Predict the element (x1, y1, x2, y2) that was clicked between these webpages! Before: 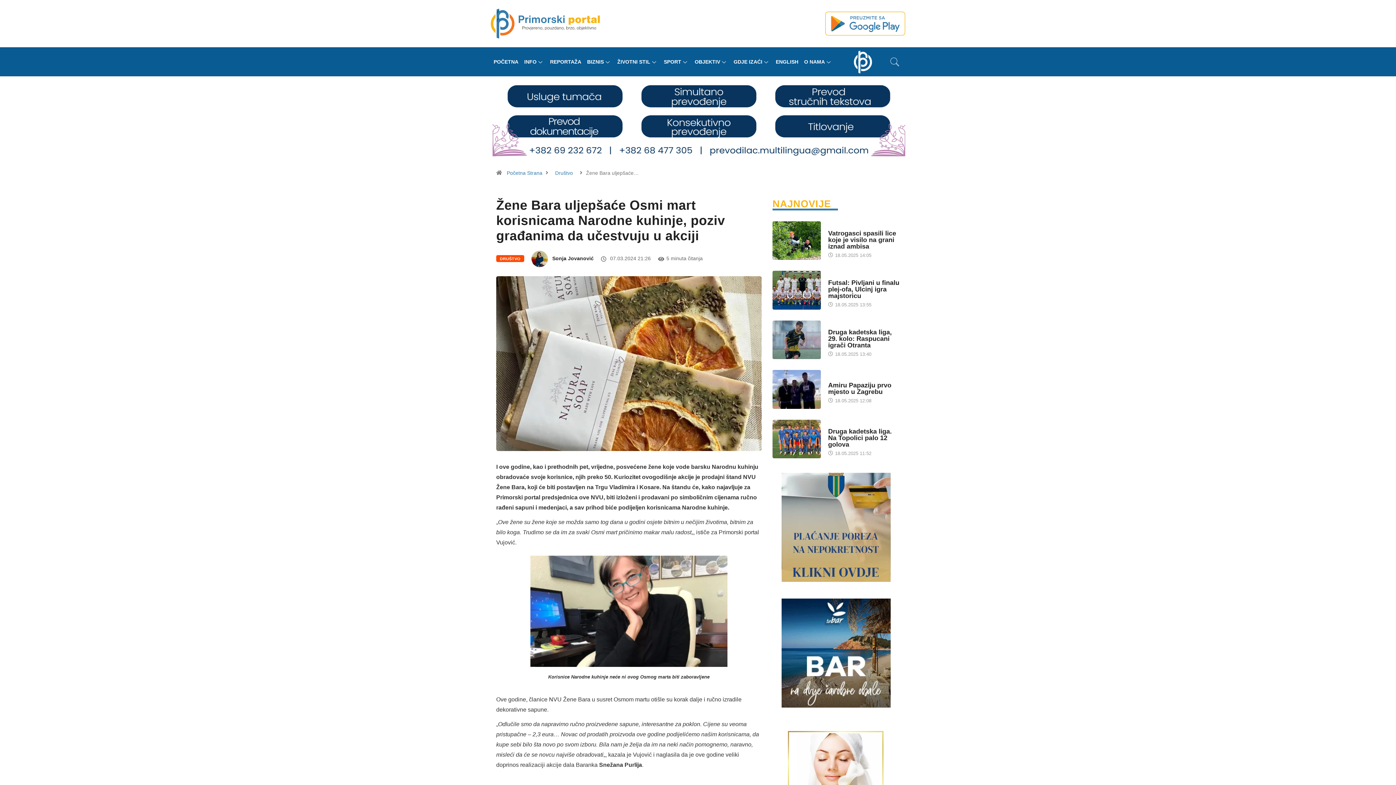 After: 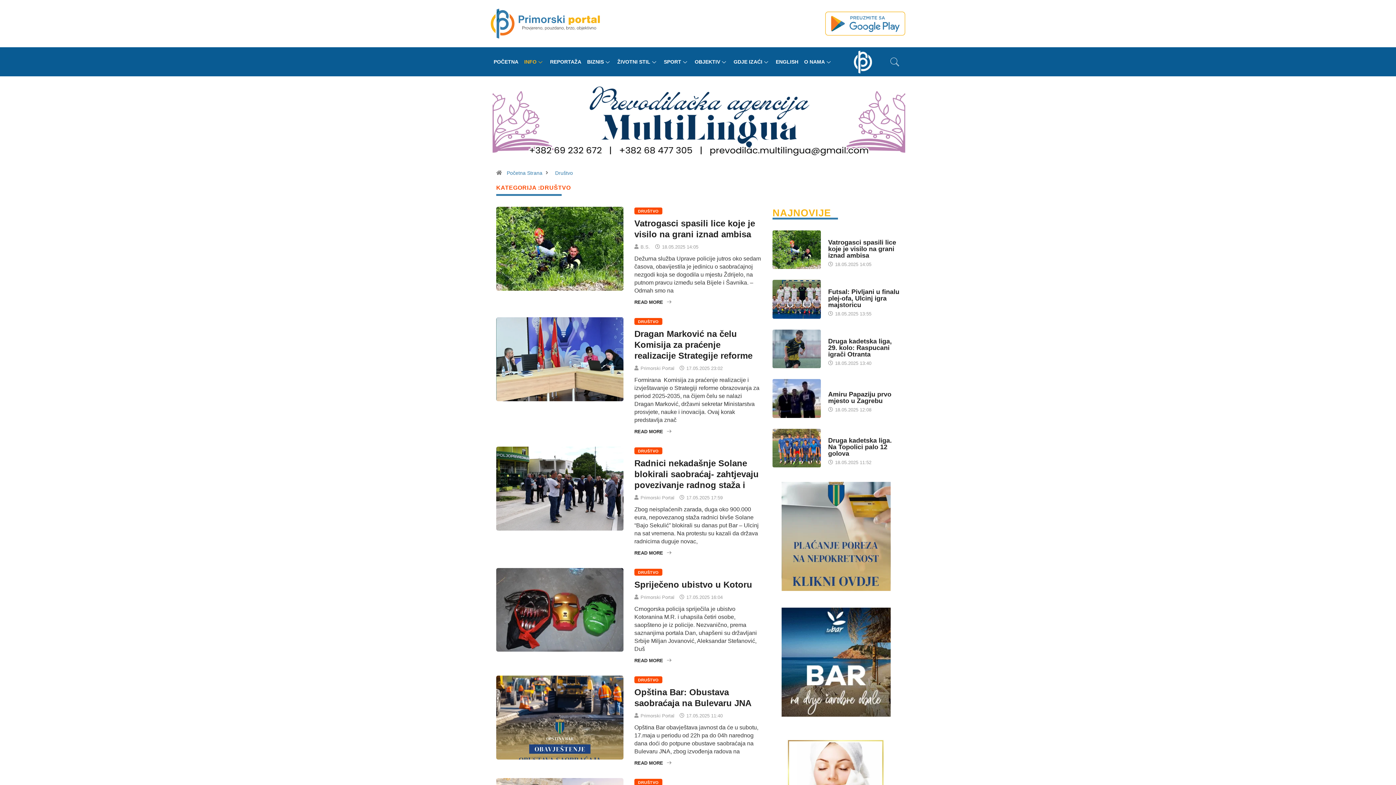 Action: label: DRUŠTVO bbox: (496, 255, 524, 262)